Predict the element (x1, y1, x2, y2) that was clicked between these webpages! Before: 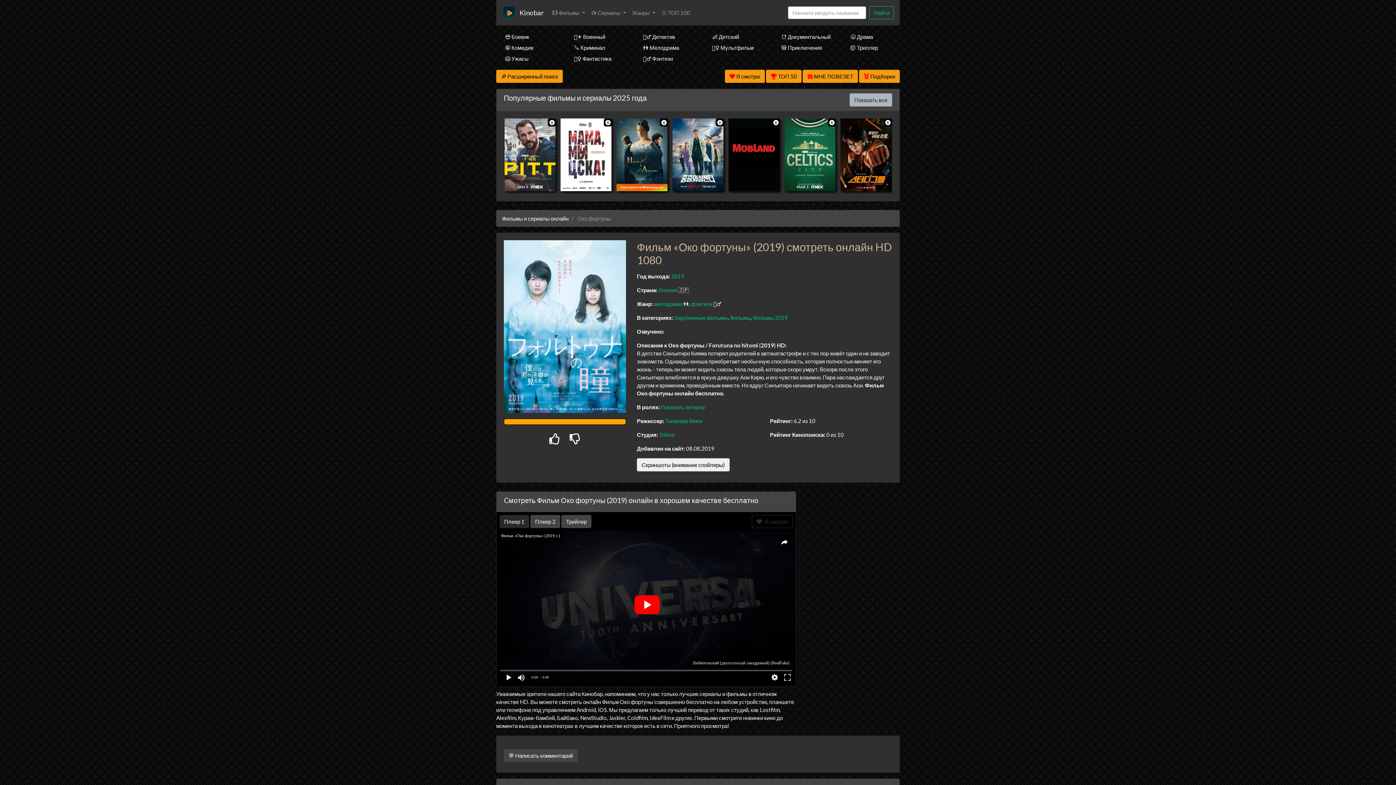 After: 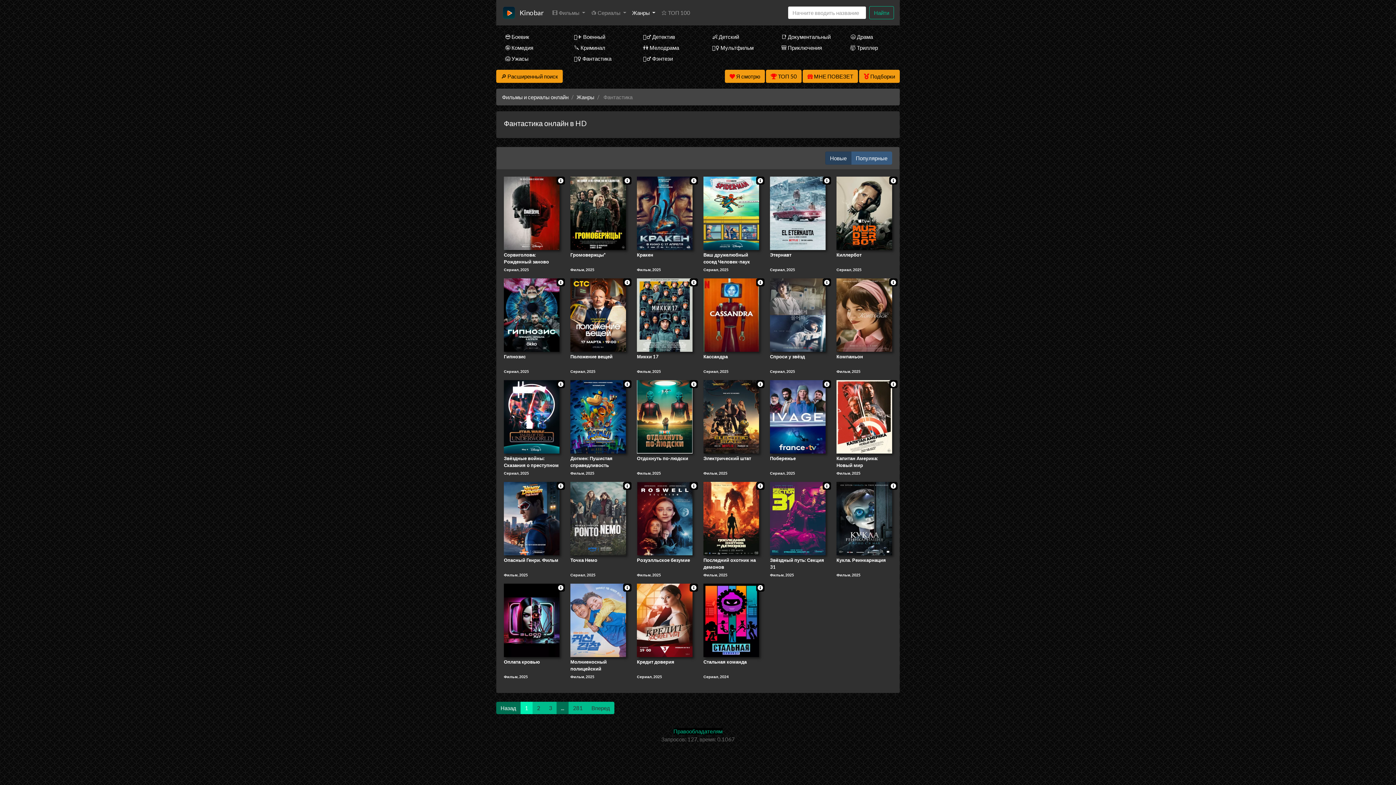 Action: bbox: (565, 53, 623, 64) label: 🧙‍♀️ Фантастика